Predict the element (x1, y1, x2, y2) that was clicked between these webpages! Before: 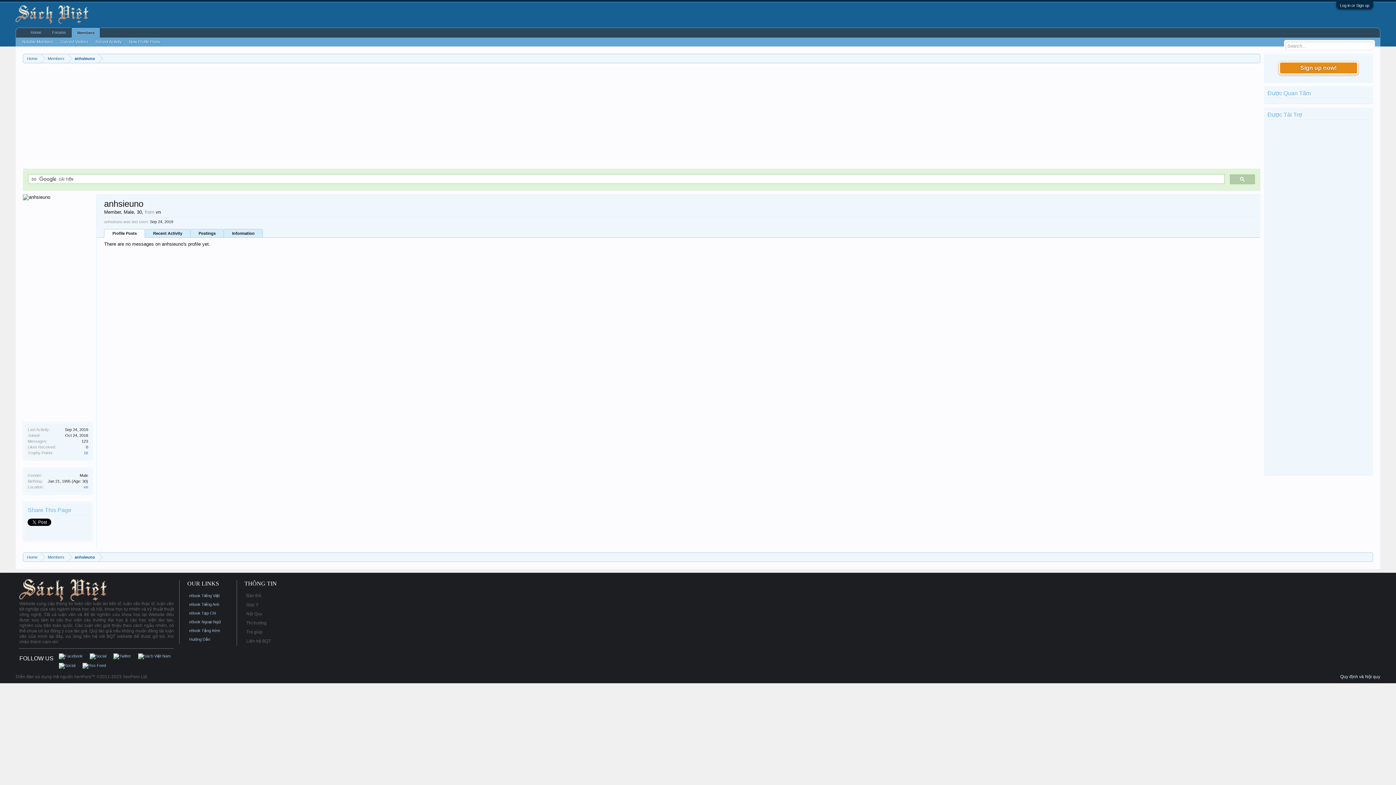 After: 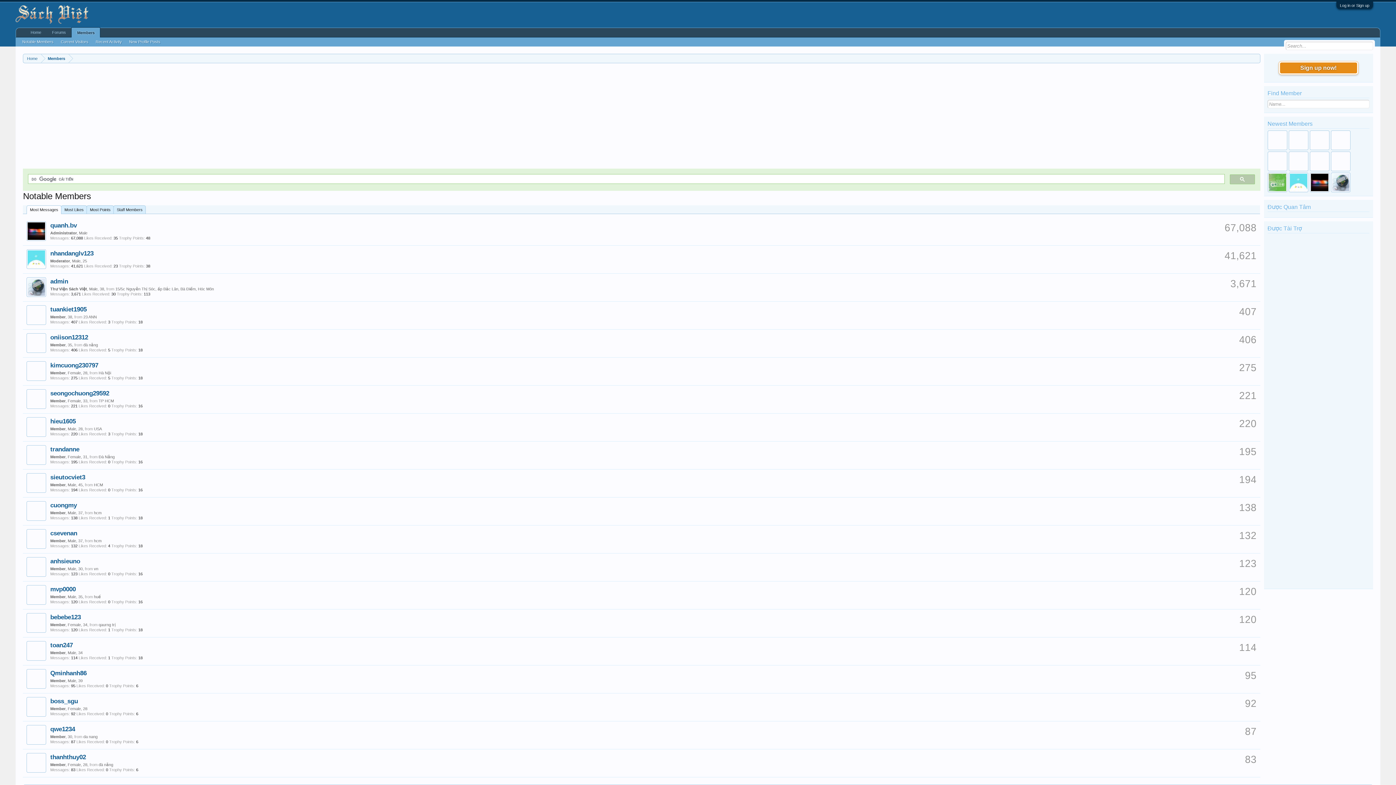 Action: bbox: (18, 38, 57, 45) label: Notable Members